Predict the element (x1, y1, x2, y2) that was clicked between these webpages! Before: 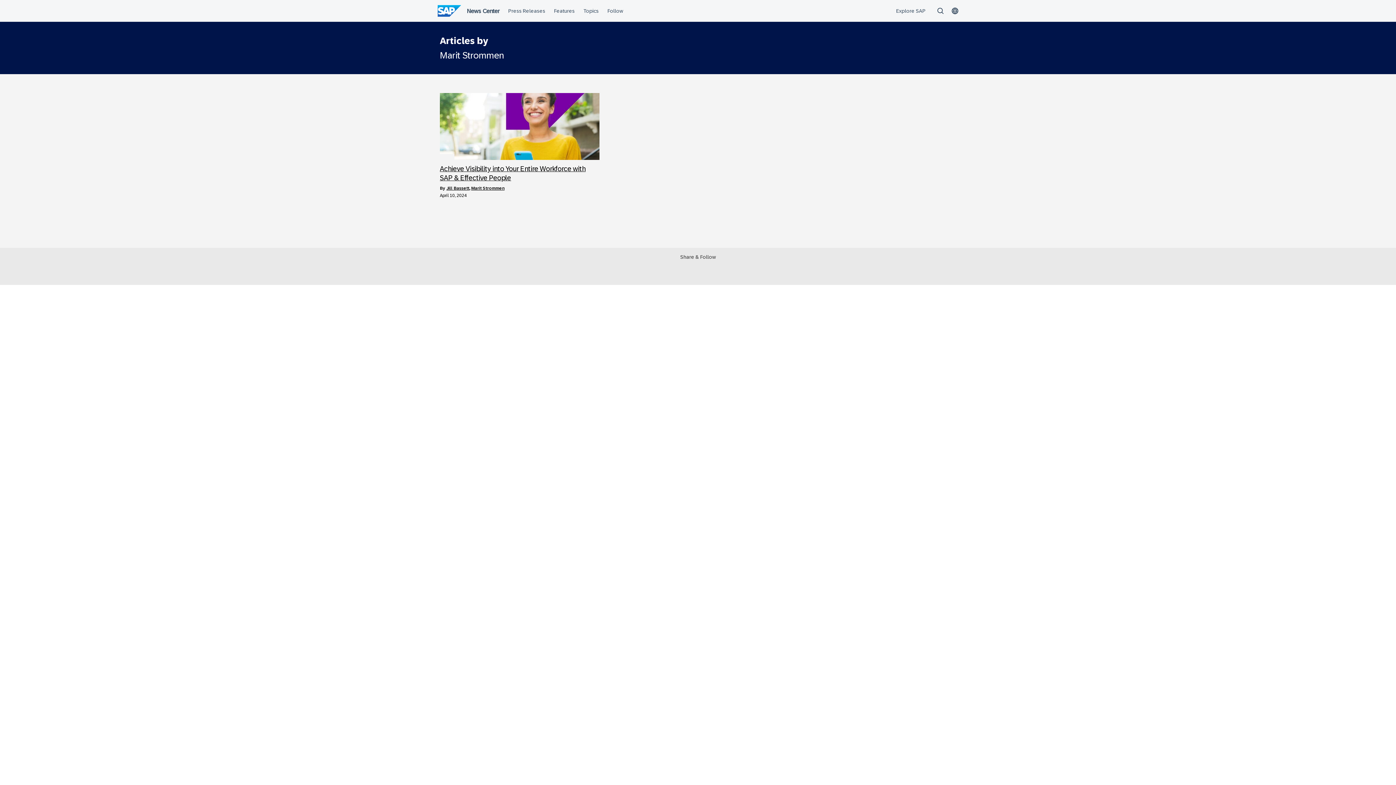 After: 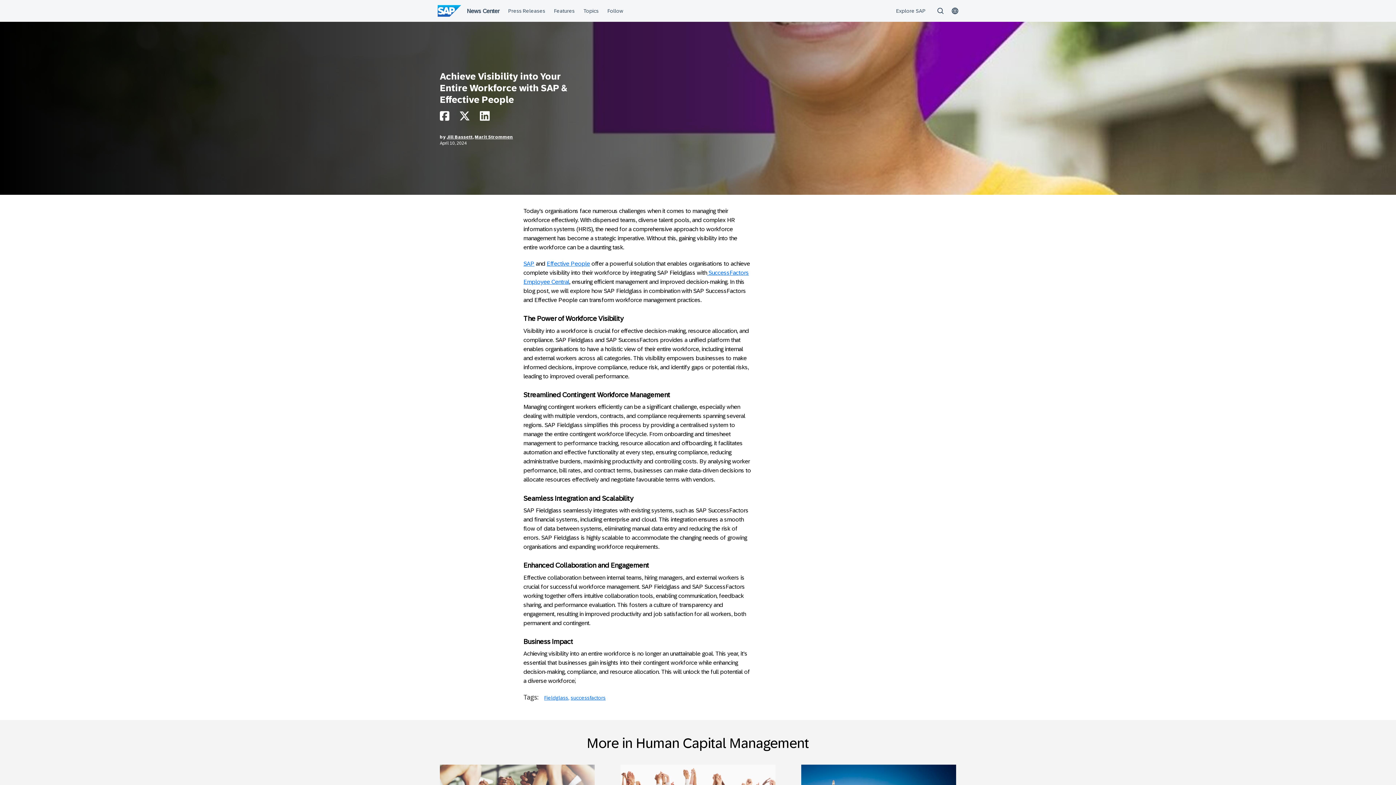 Action: label: Achieve Visibility into Your Entire Workforce with SAP & Effective People bbox: (440, 164, 599, 182)